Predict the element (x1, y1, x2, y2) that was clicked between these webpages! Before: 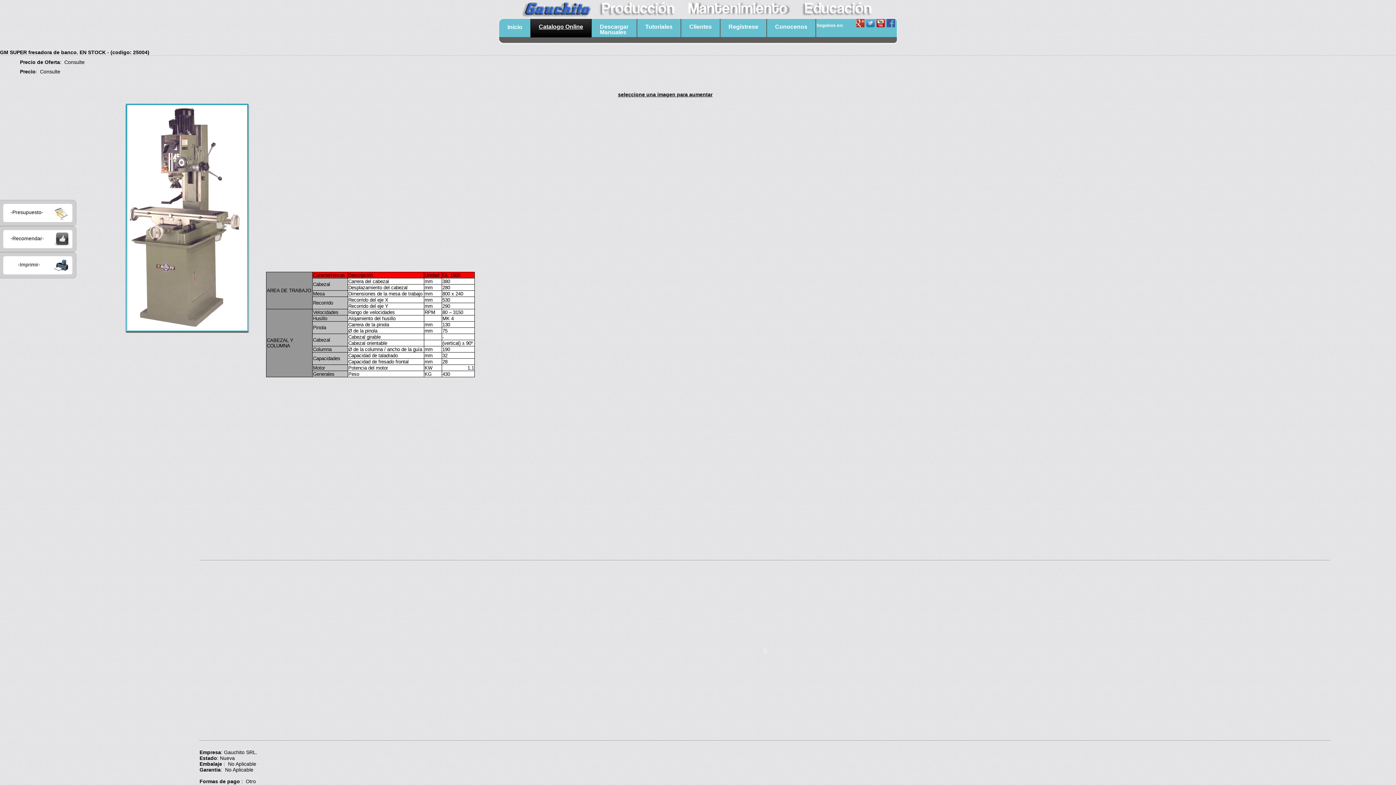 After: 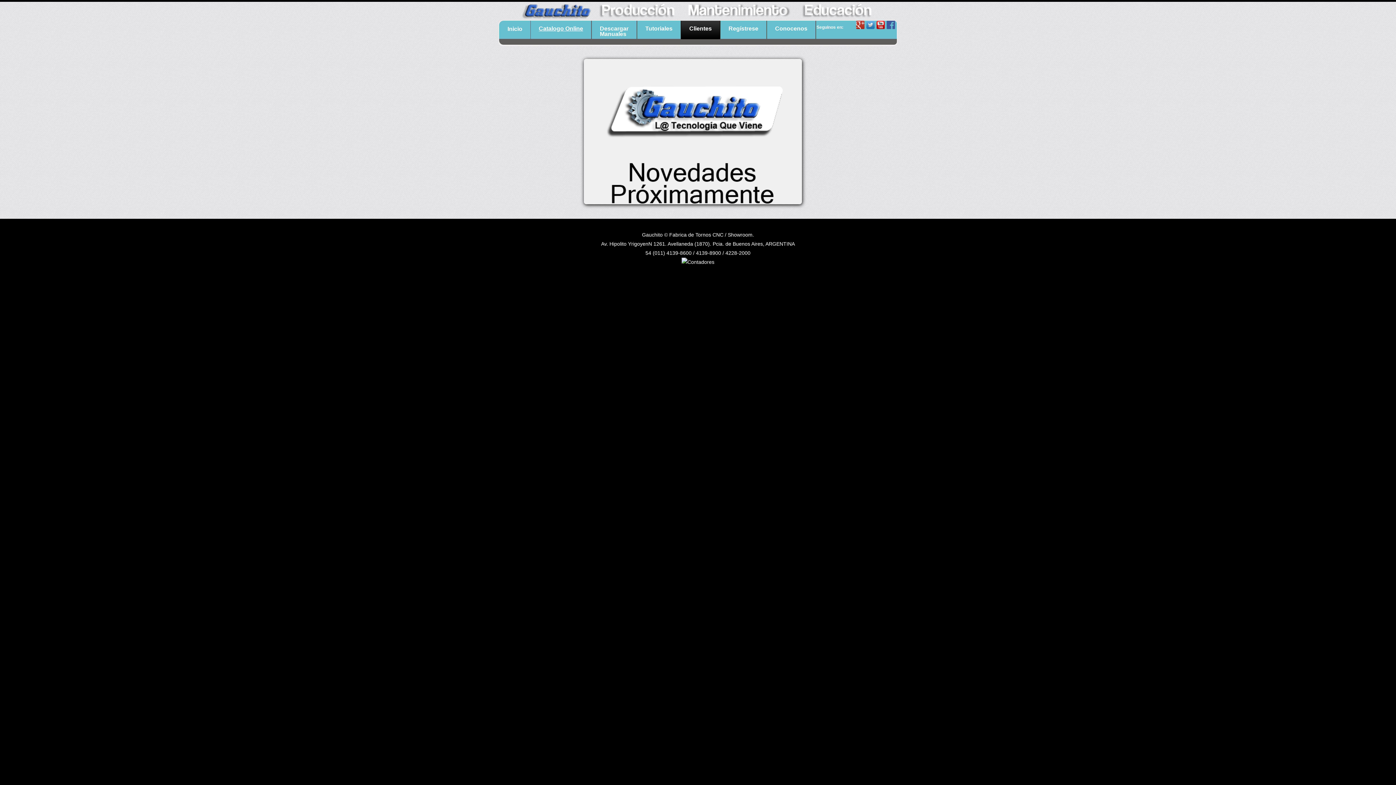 Action: bbox: (681, 18, 720, 37) label: Clientes